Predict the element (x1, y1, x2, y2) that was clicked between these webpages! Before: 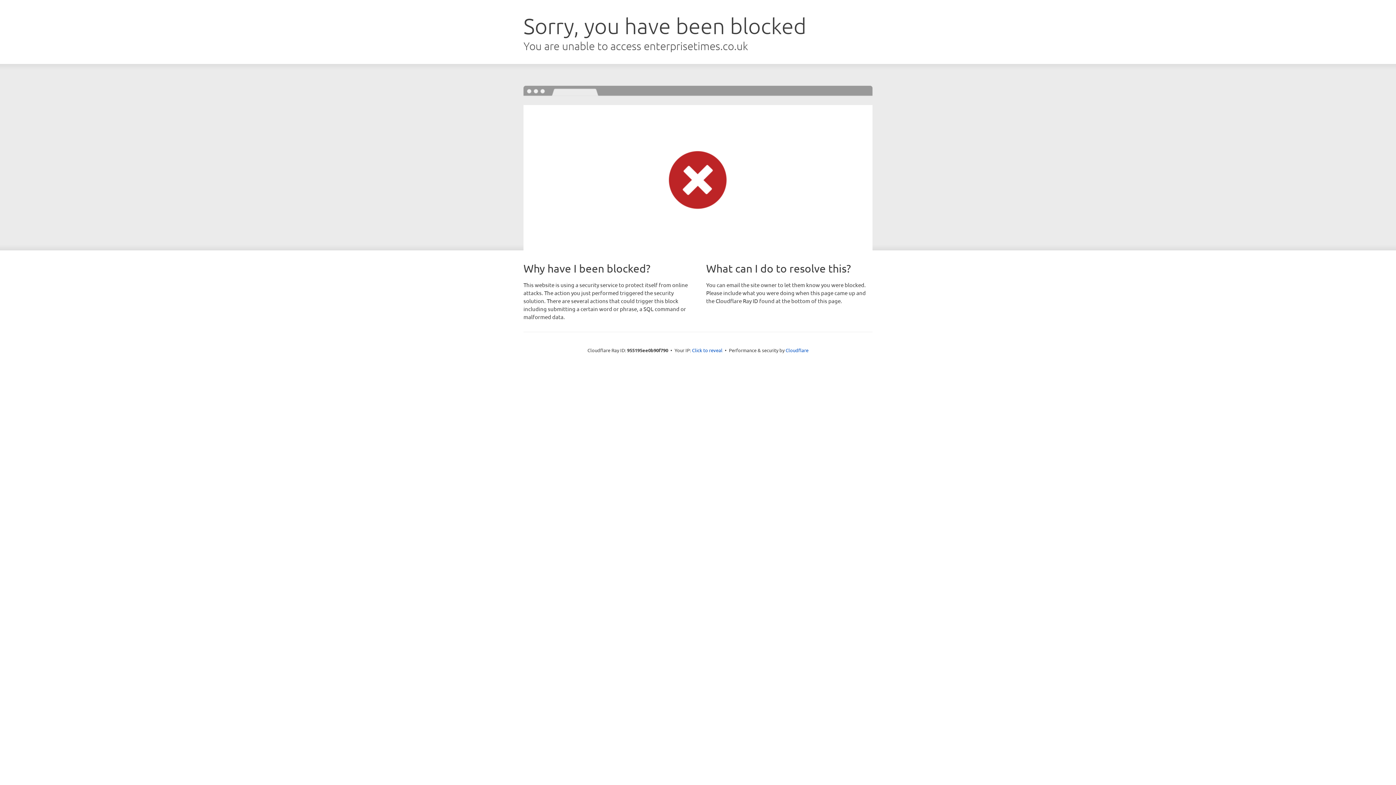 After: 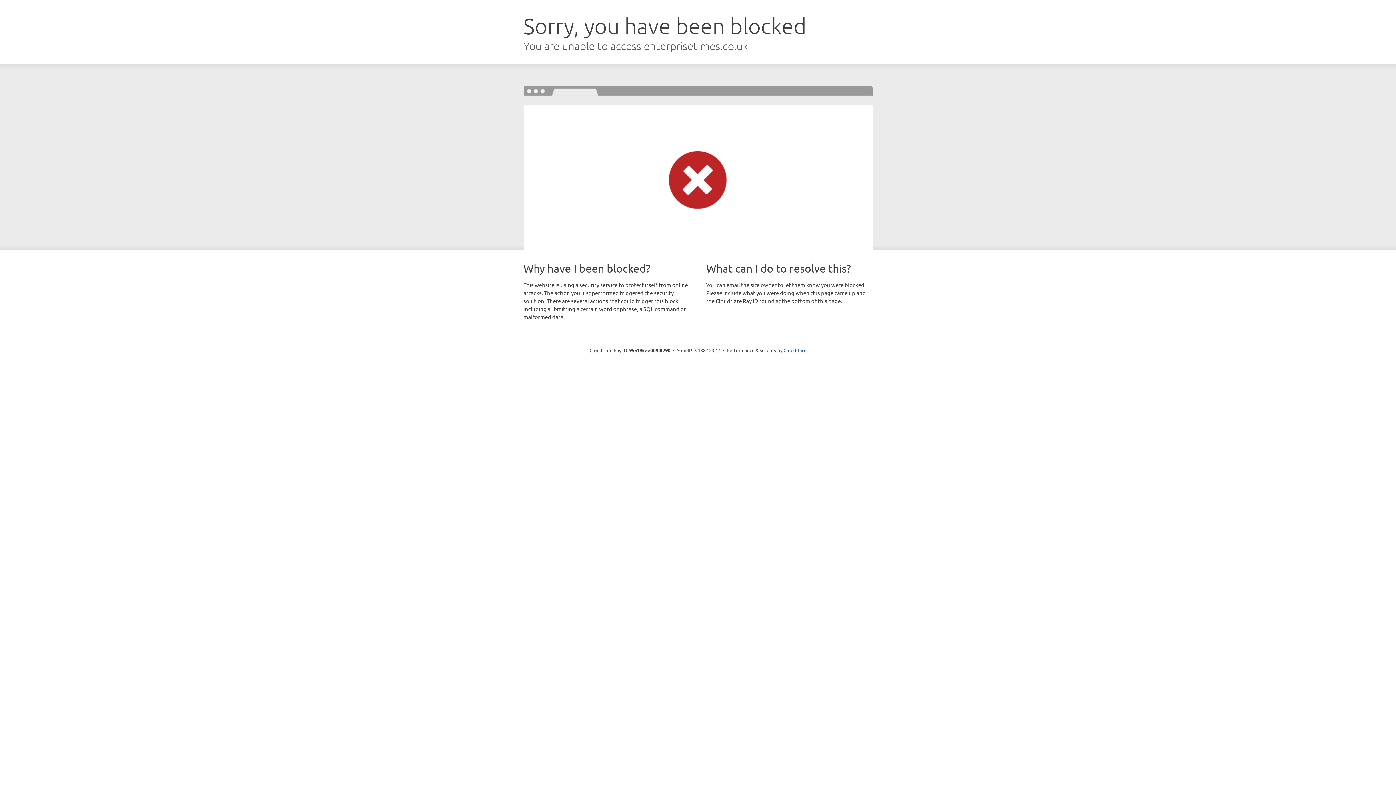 Action: bbox: (692, 346, 722, 353) label: Click to reveal